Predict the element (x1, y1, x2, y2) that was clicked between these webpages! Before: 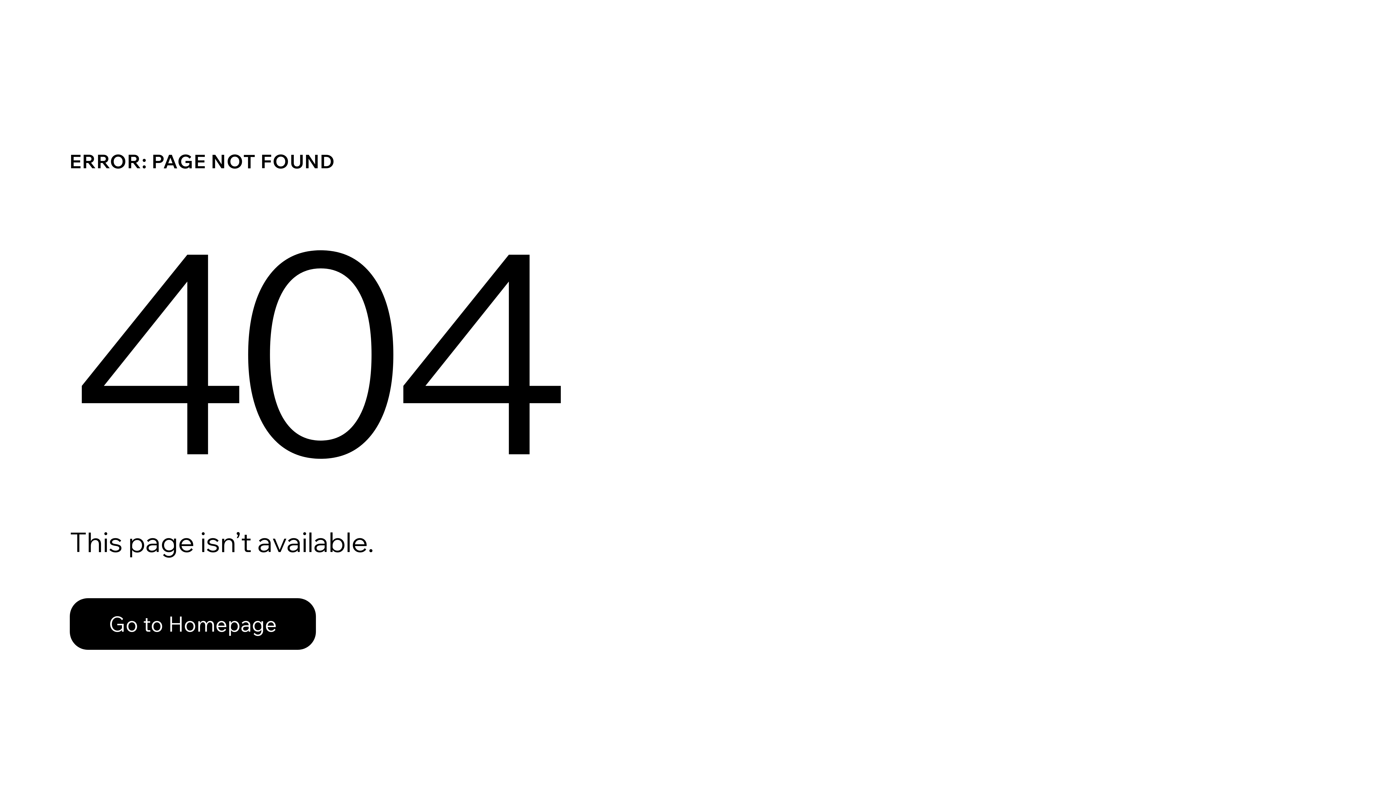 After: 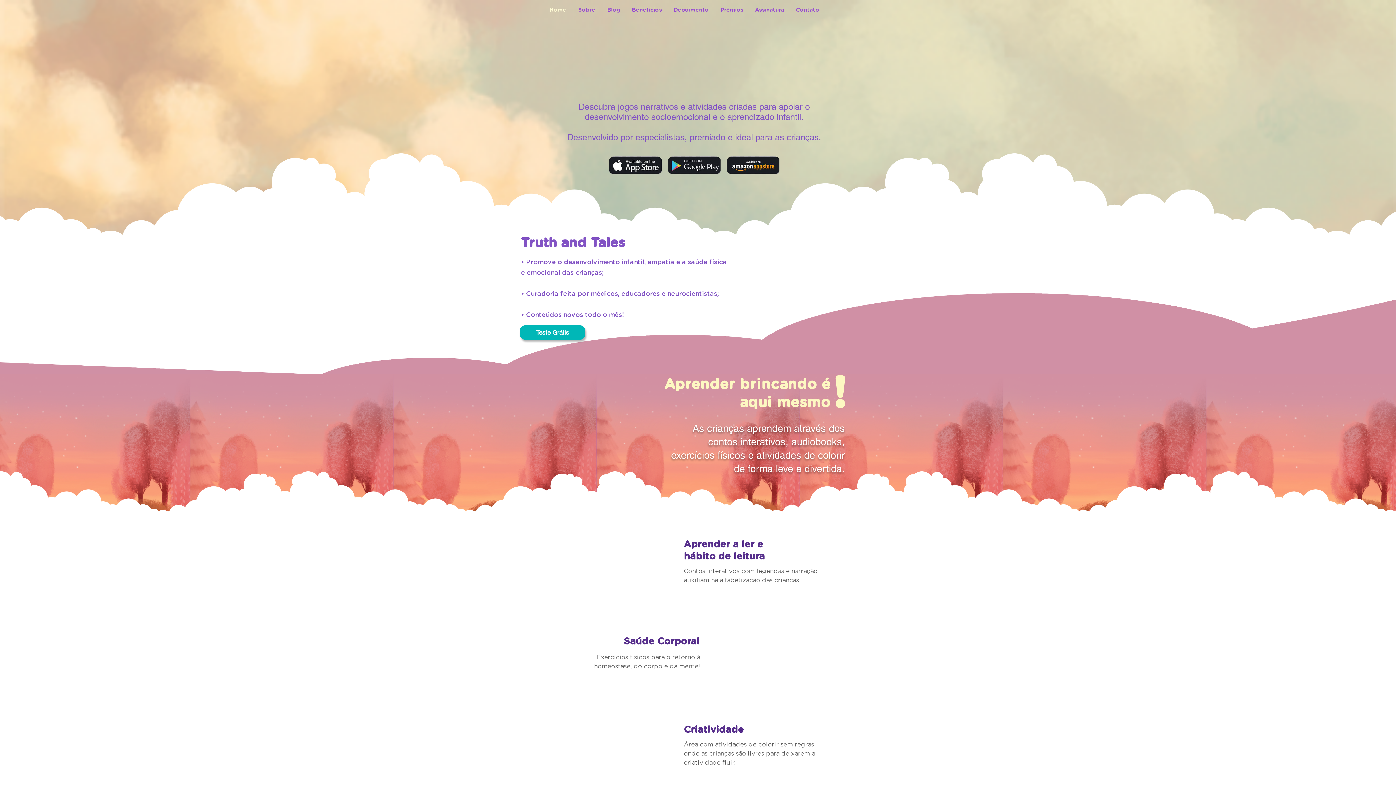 Action: label: Go to Homepage bbox: (69, 582, 768, 659)